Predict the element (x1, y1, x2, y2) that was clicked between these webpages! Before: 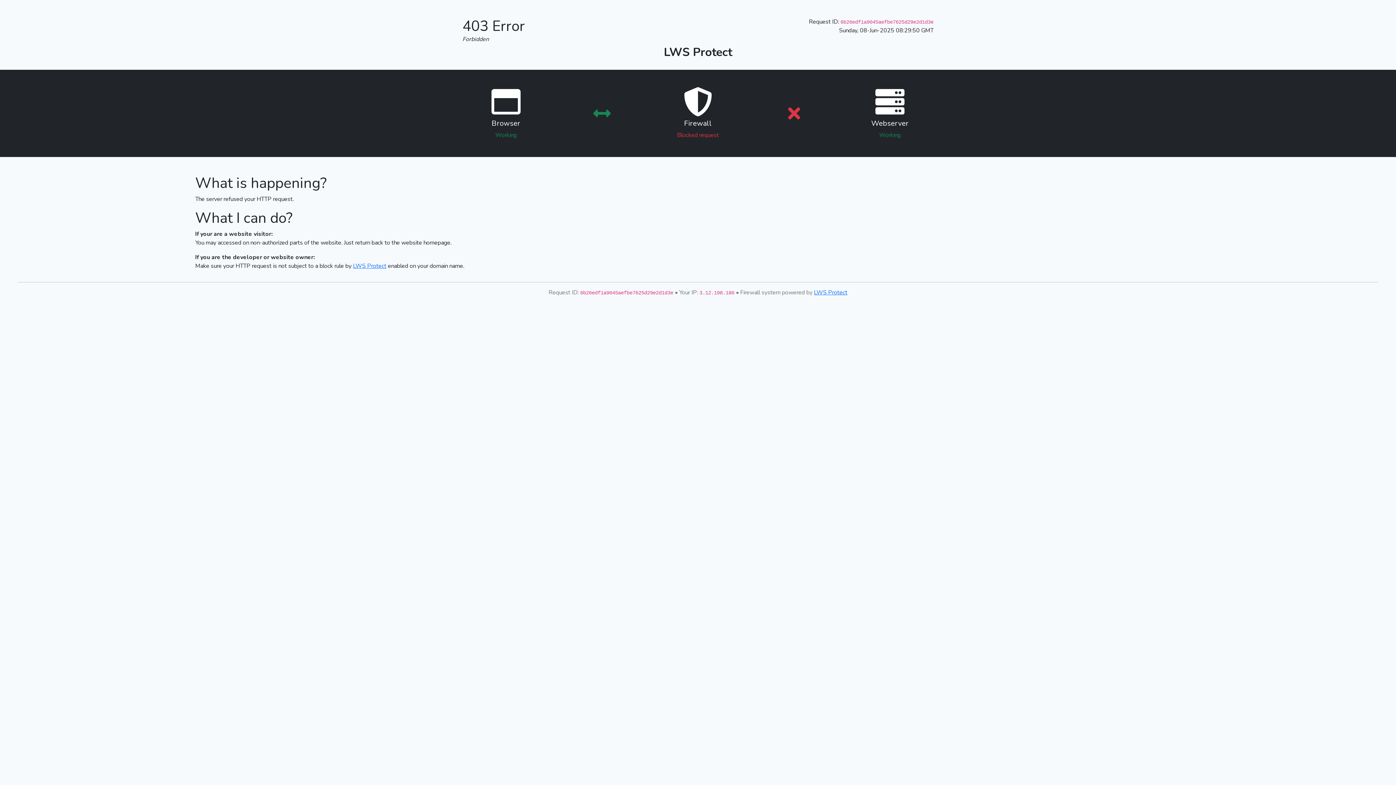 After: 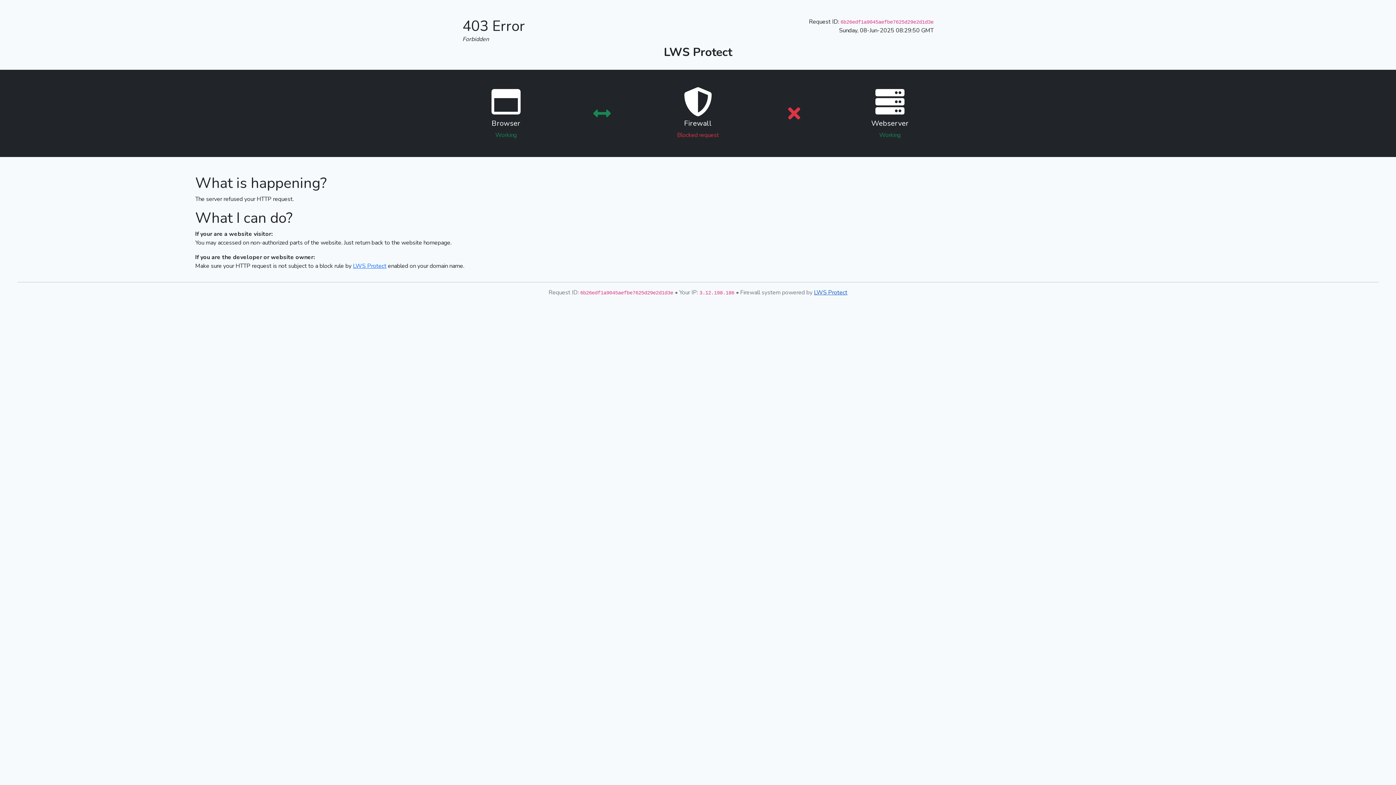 Action: label: LWS Protect bbox: (814, 288, 847, 296)